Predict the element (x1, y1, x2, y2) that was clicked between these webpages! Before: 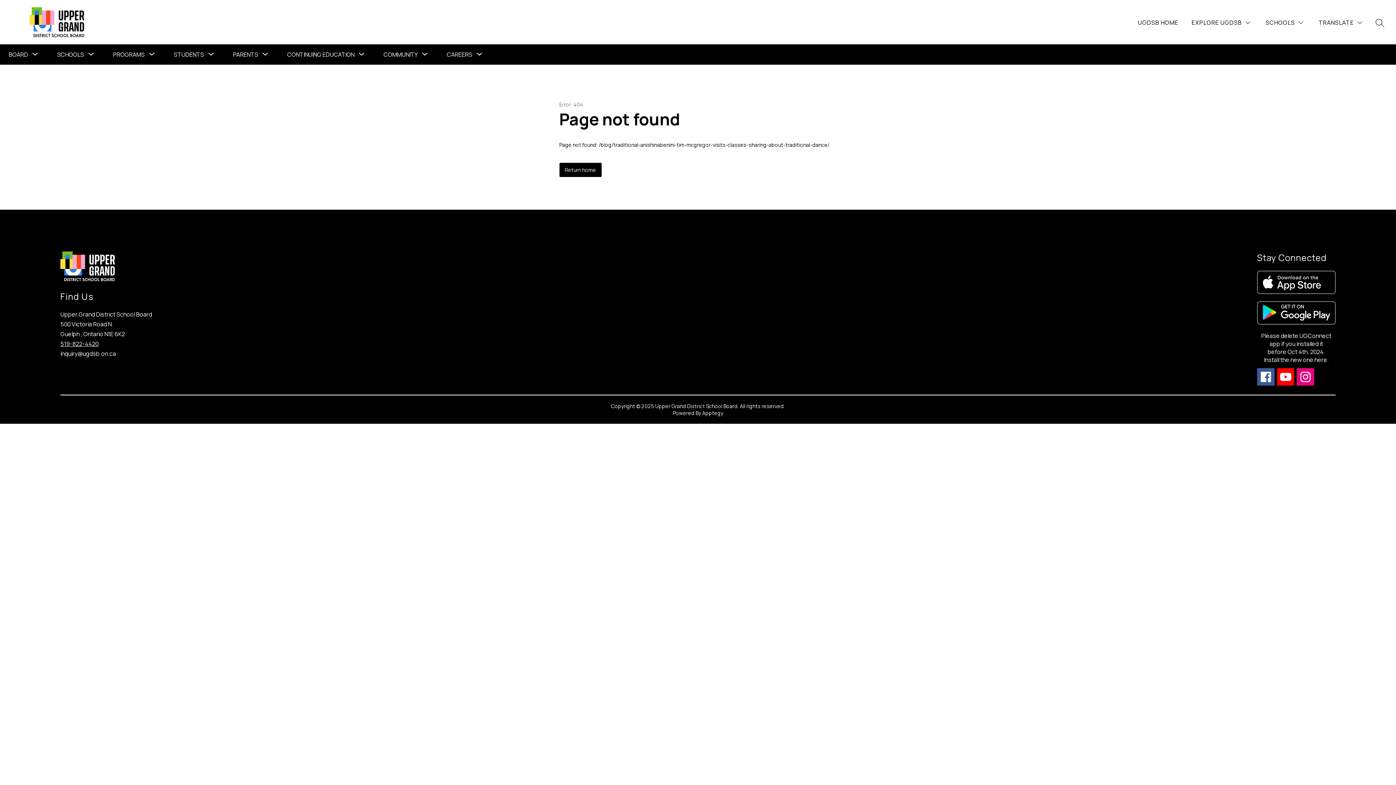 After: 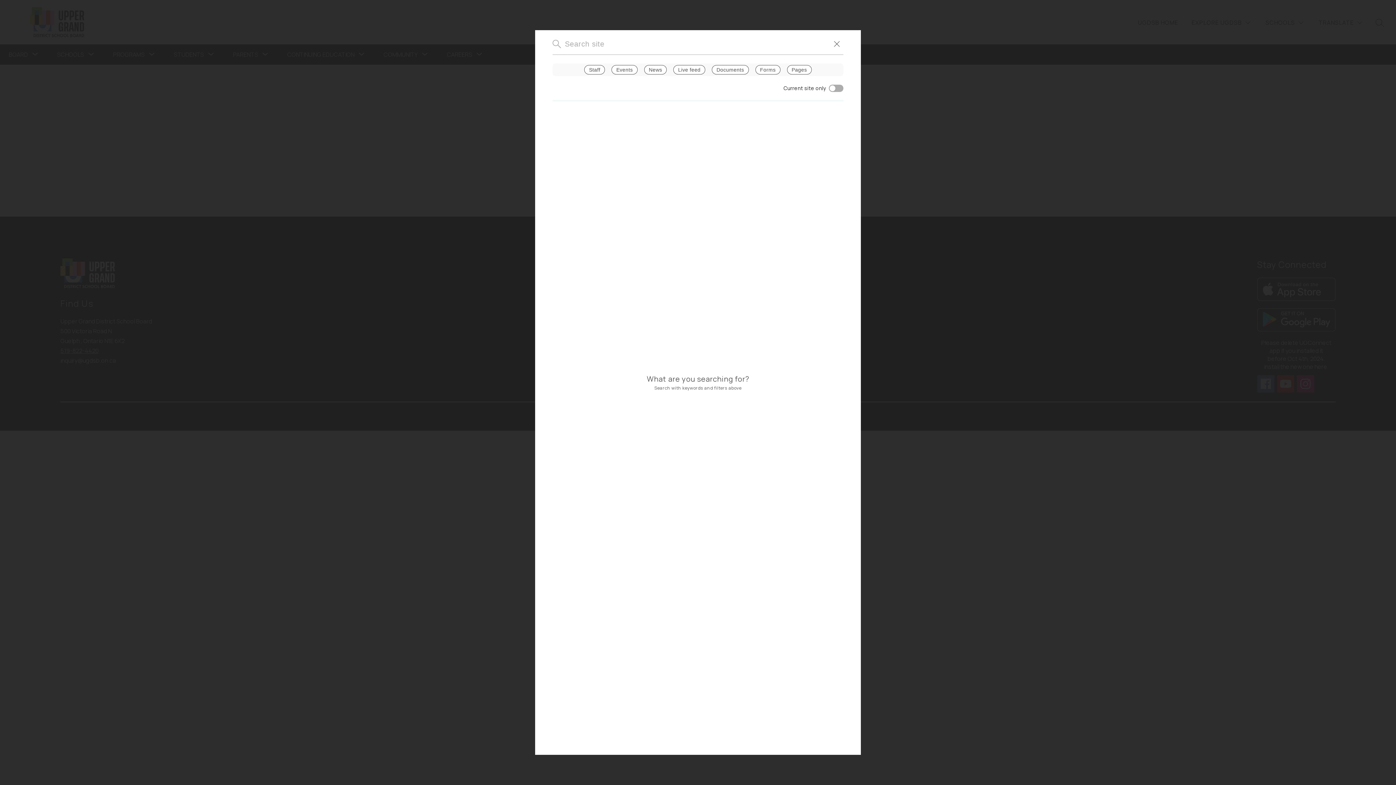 Action: bbox: (1376, 18, 1384, 27) label: SEARCH SITE